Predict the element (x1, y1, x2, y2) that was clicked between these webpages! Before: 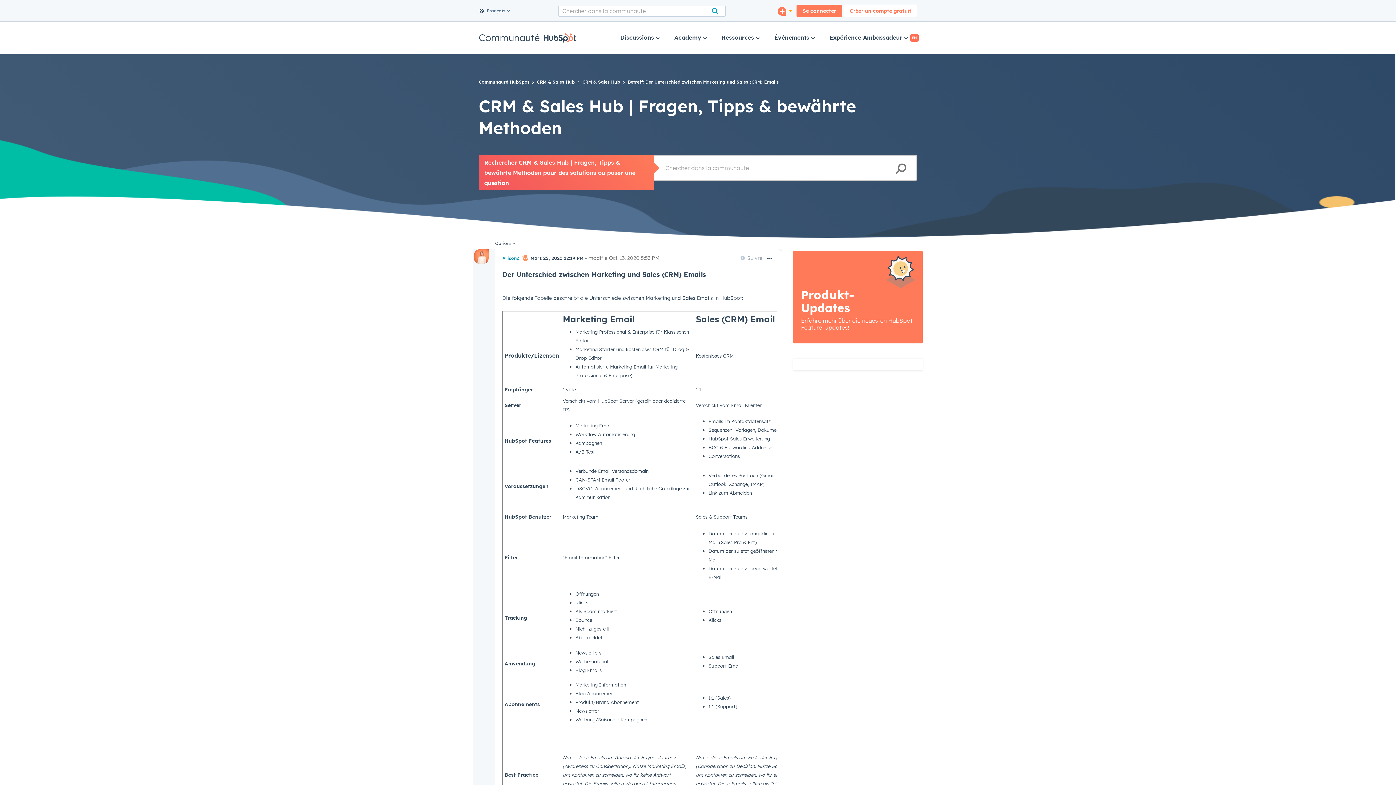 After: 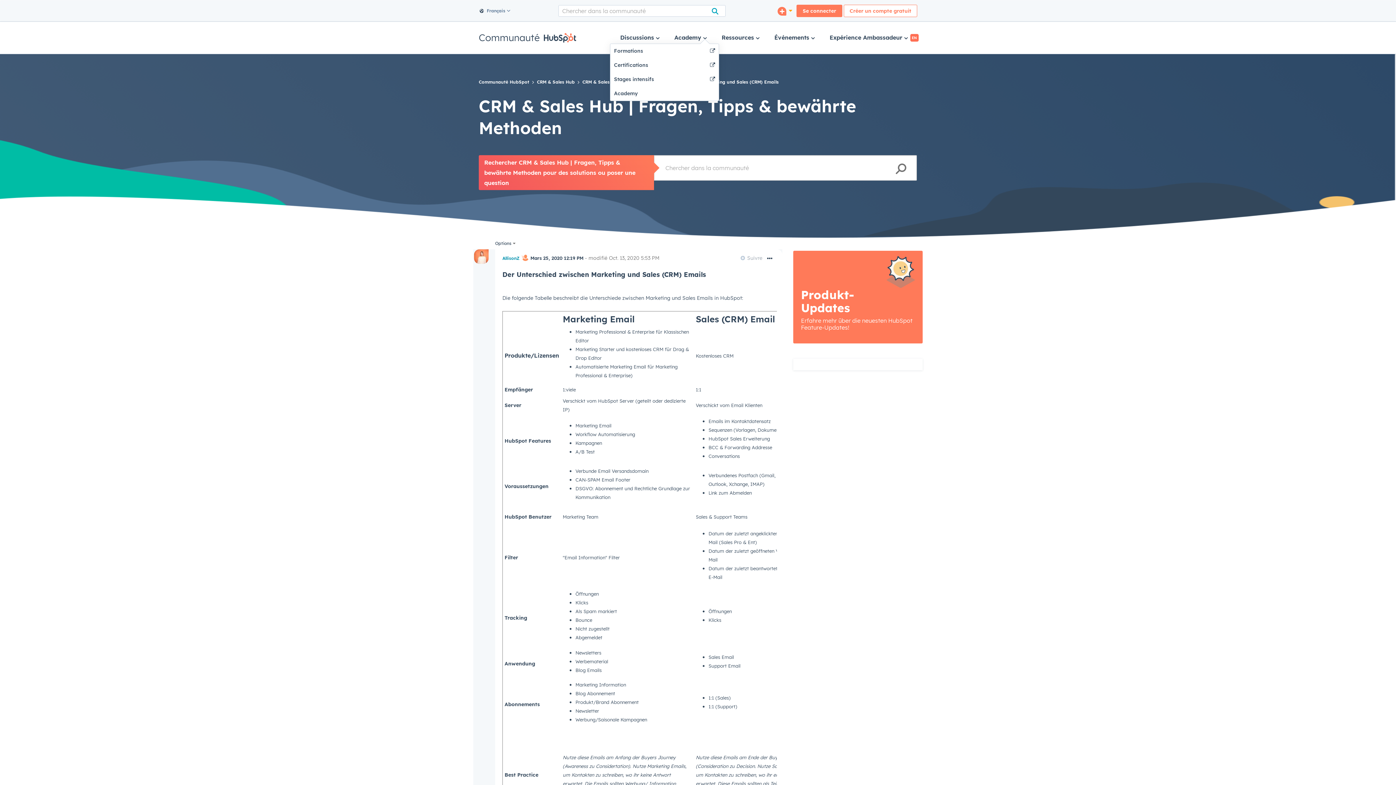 Action: bbox: (674, 23, 707, 52) label: Academy 